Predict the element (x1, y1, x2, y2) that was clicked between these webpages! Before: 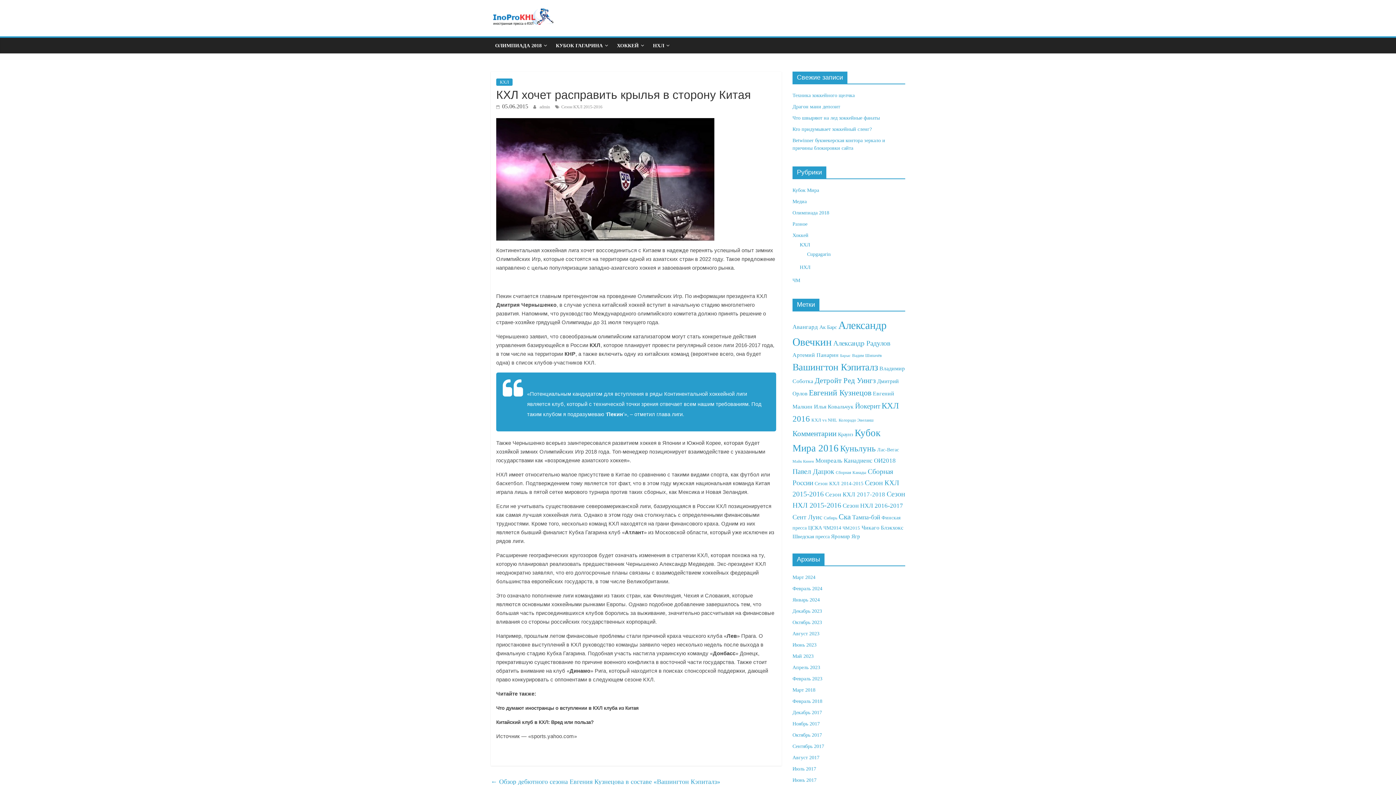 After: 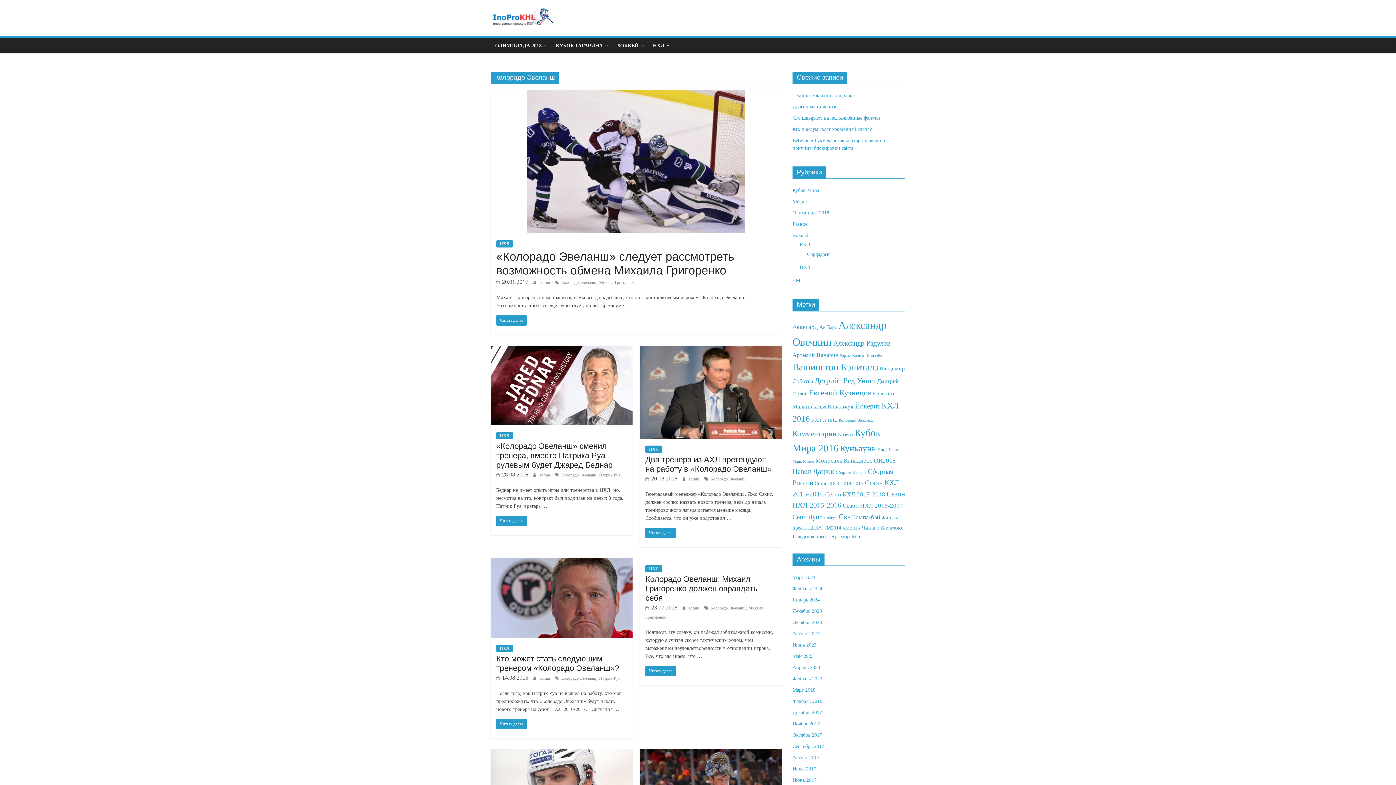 Action: bbox: (838, 418, 873, 422) label: Колорадо Эвеланш (7 элементов)